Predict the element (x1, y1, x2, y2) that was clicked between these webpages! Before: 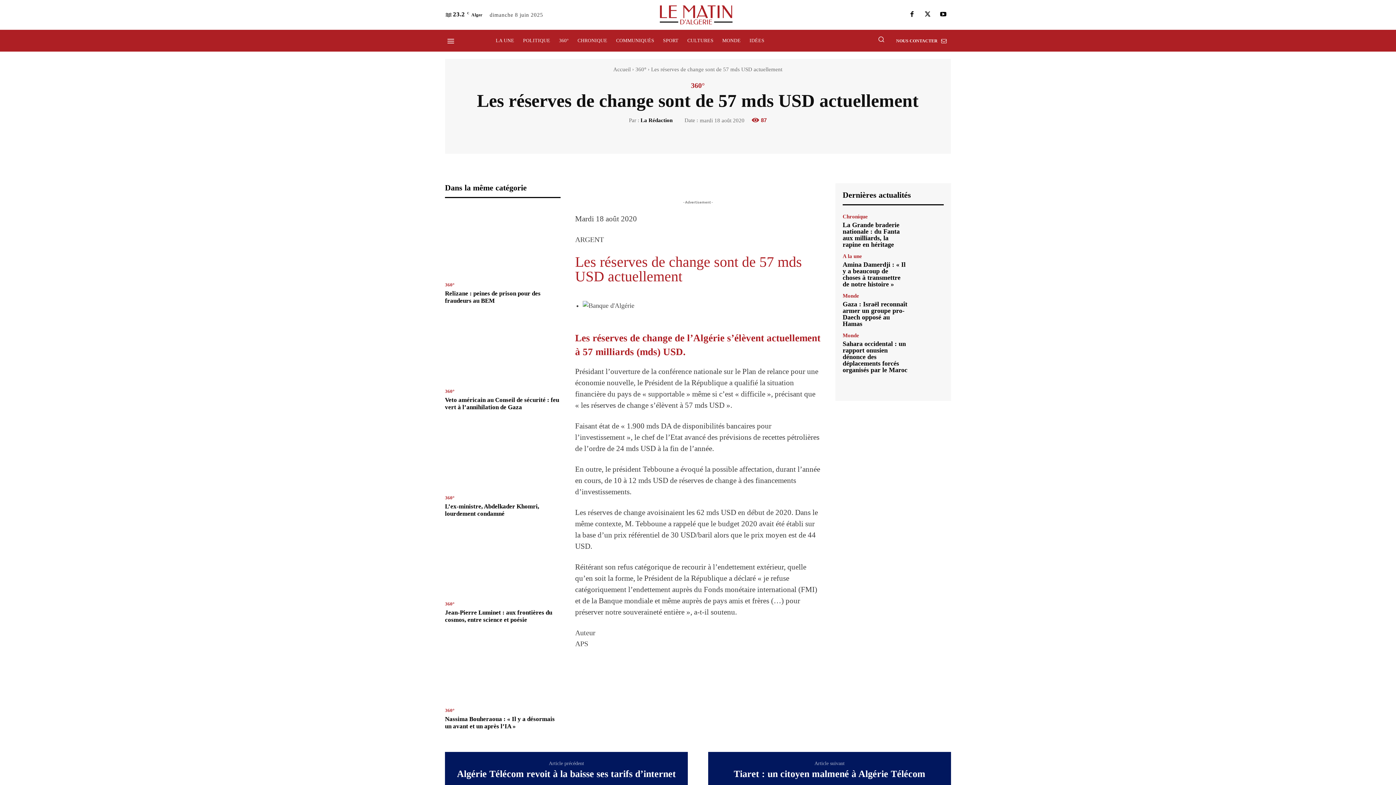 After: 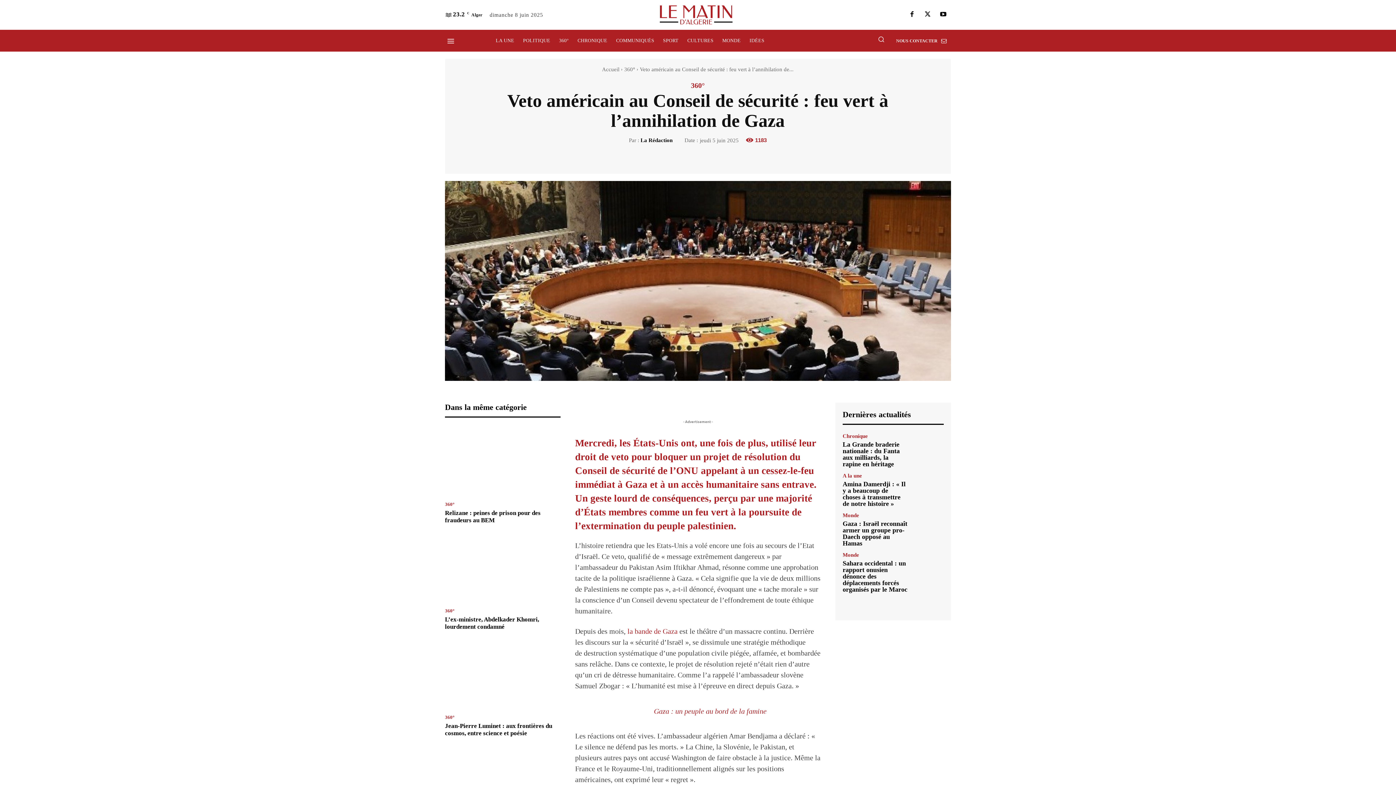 Action: bbox: (445, 396, 559, 410) label: Veto américain au Conseil de sécurité : feu vert à l’annihilation de Gaza